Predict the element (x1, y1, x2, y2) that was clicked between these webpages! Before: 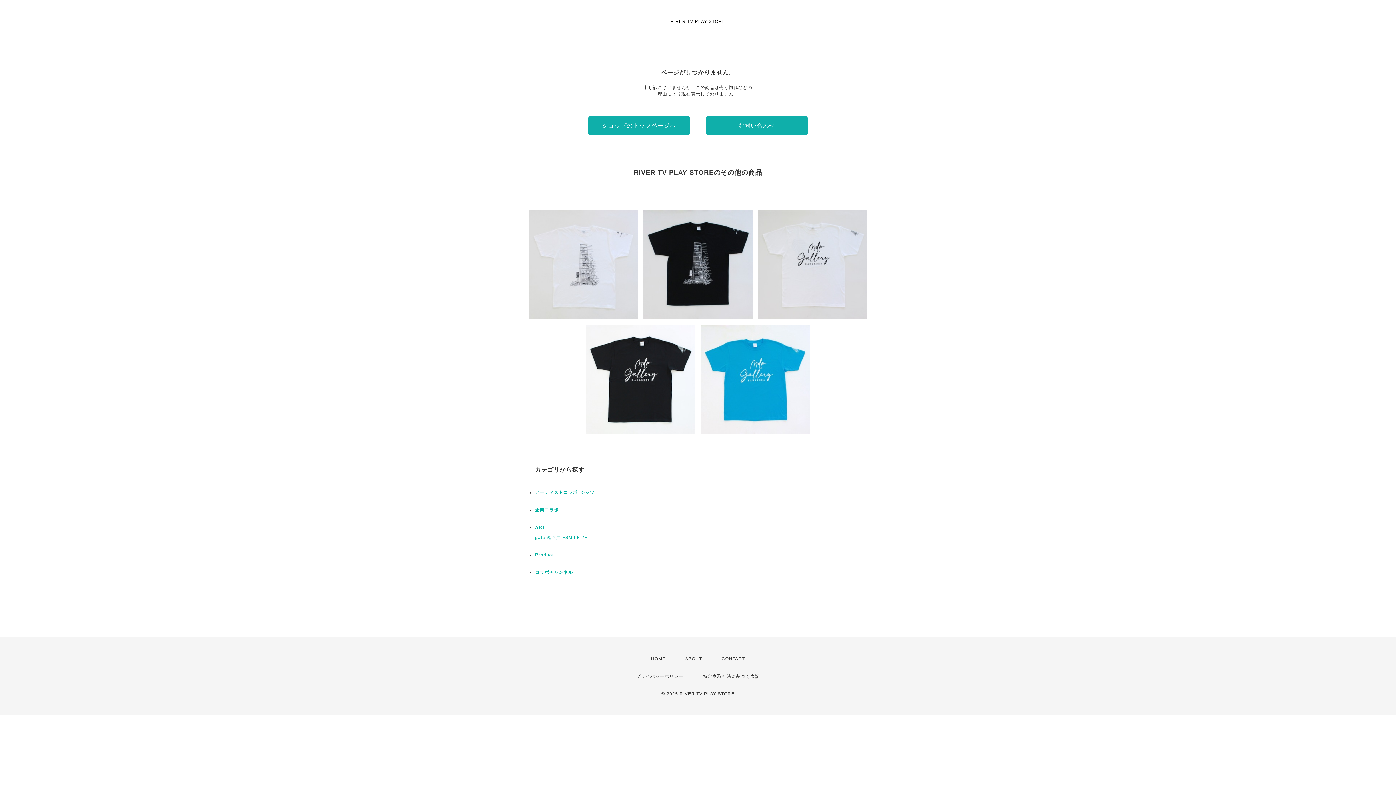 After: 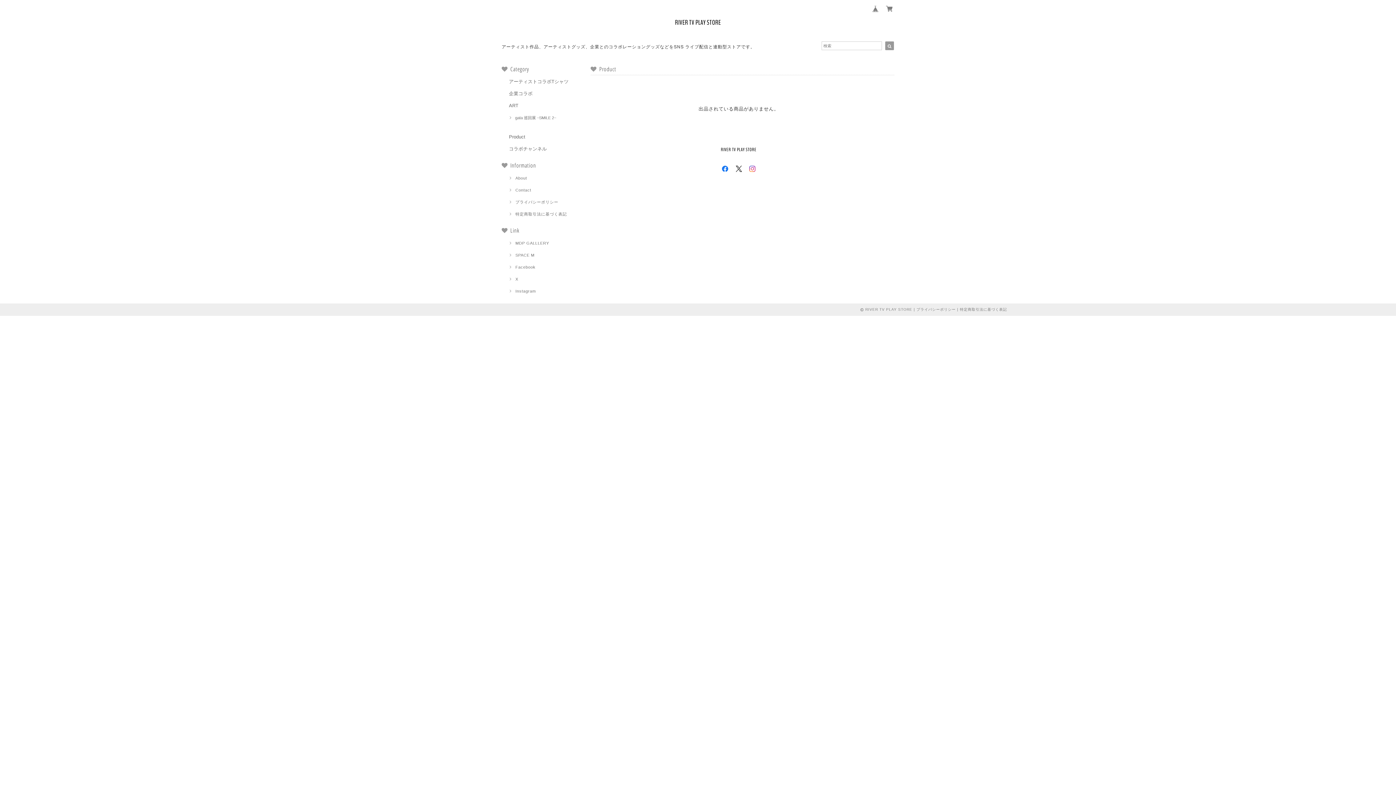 Action: bbox: (535, 552, 554, 557) label: Product